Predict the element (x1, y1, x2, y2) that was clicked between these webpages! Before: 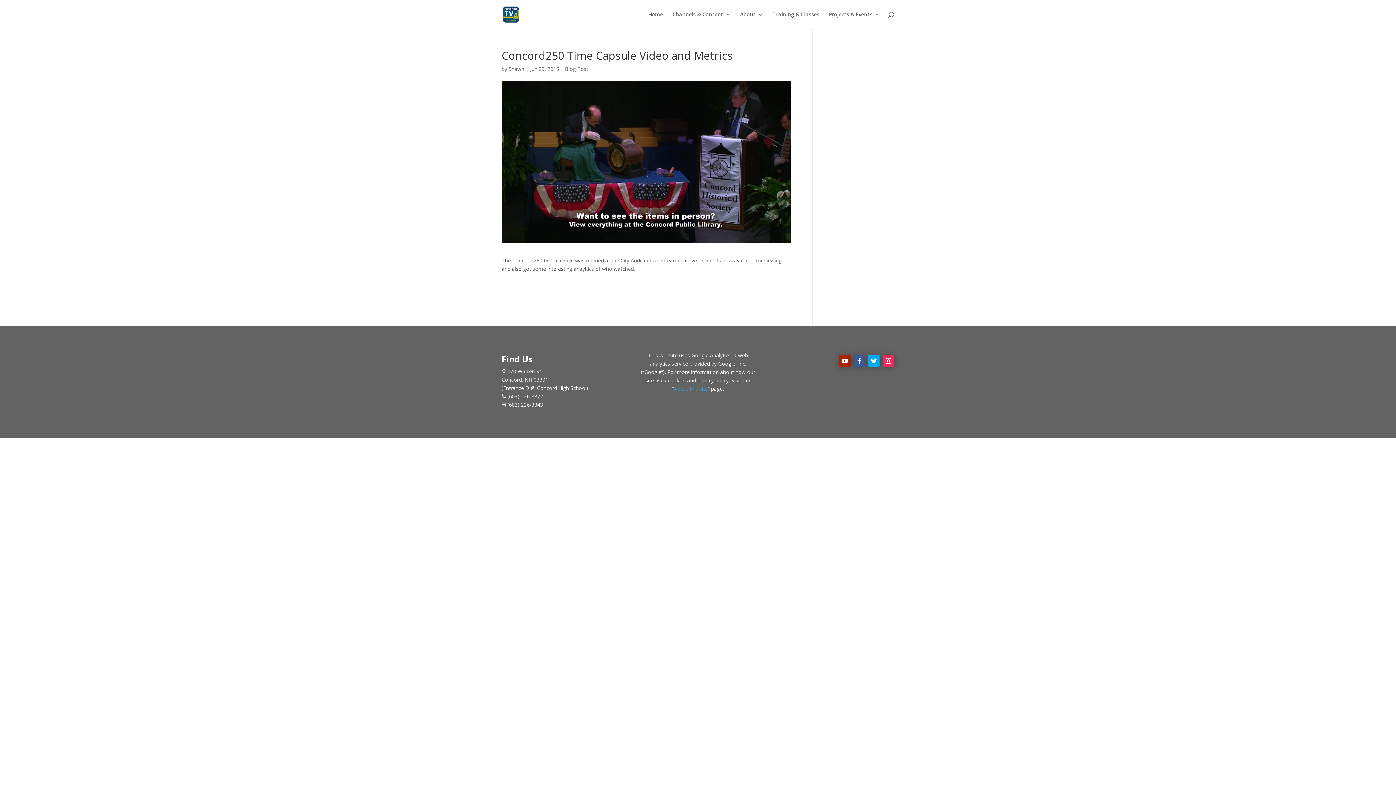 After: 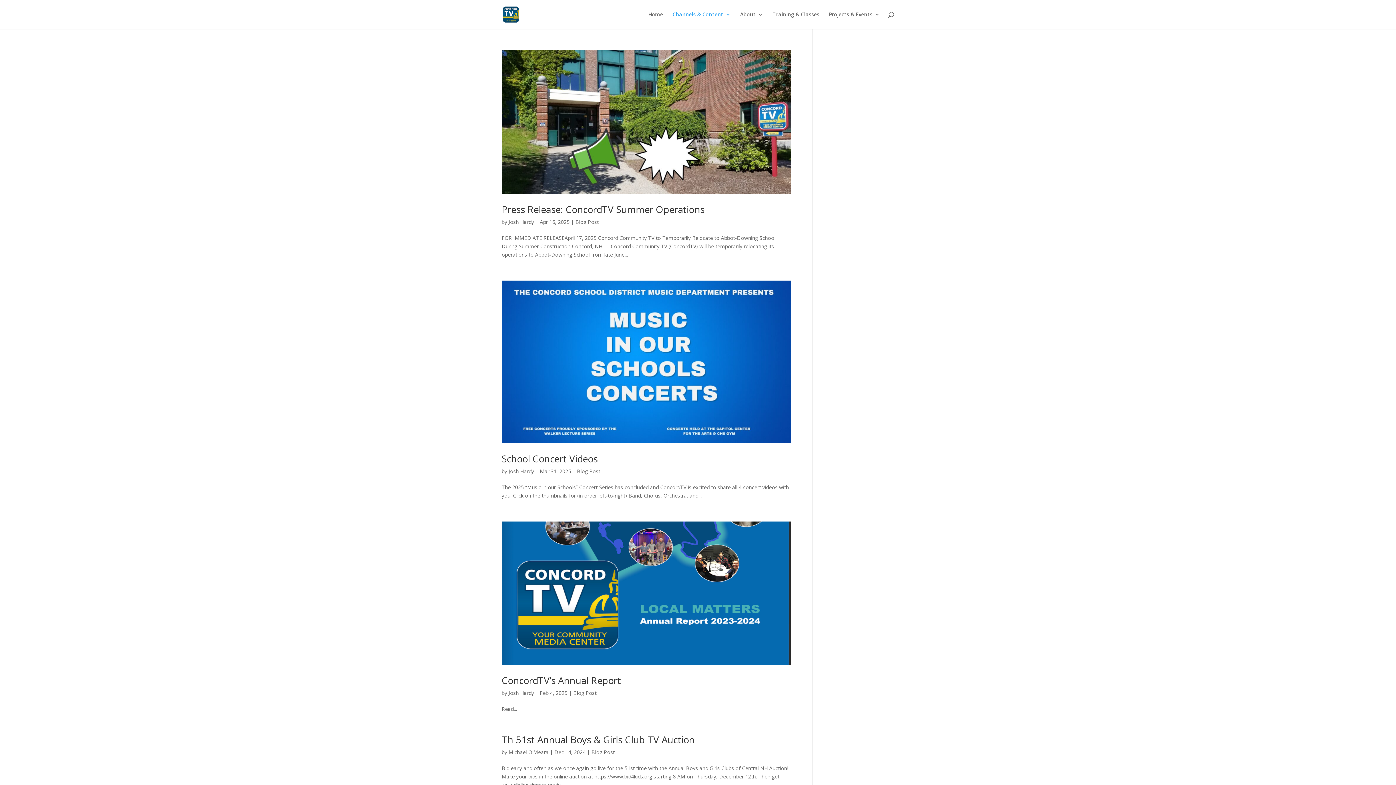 Action: label: Blog Post bbox: (565, 65, 588, 72)